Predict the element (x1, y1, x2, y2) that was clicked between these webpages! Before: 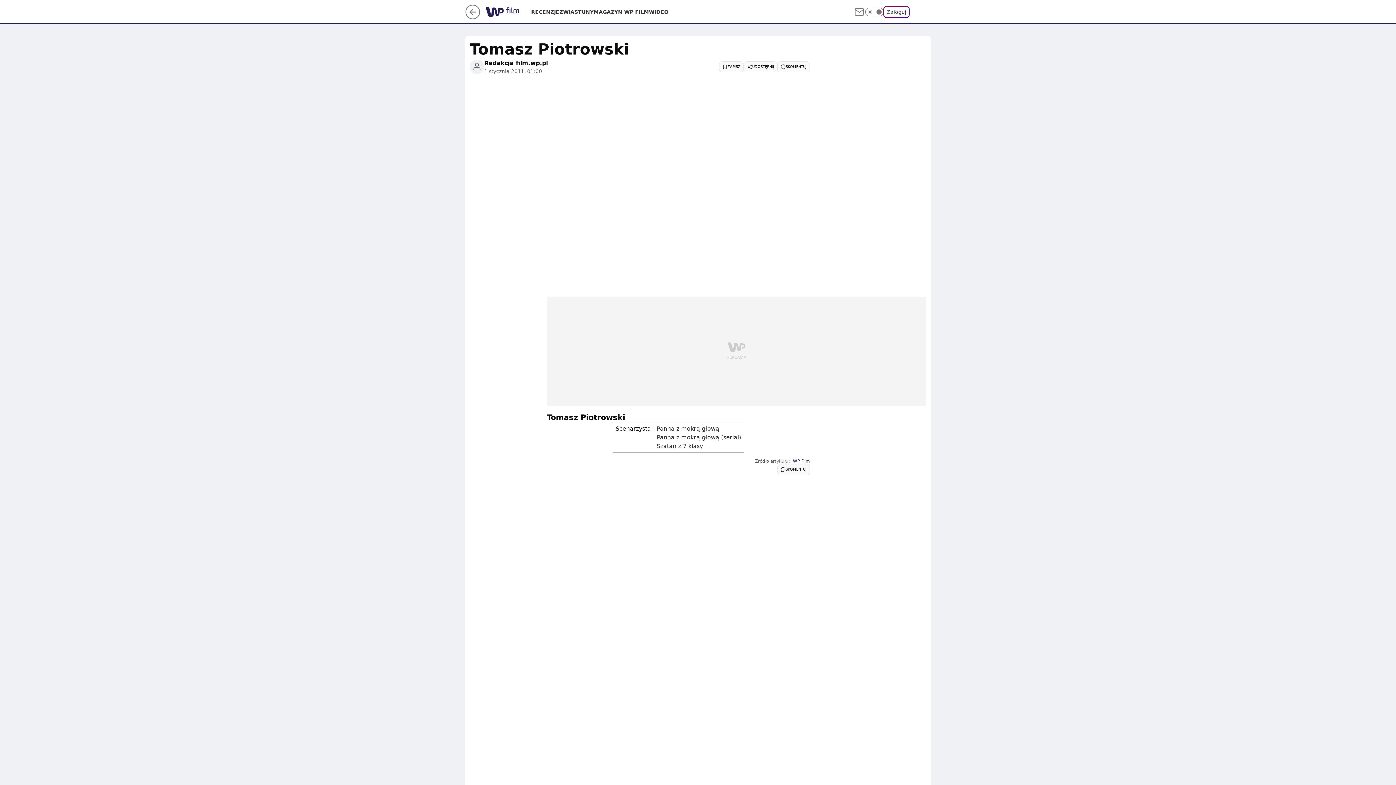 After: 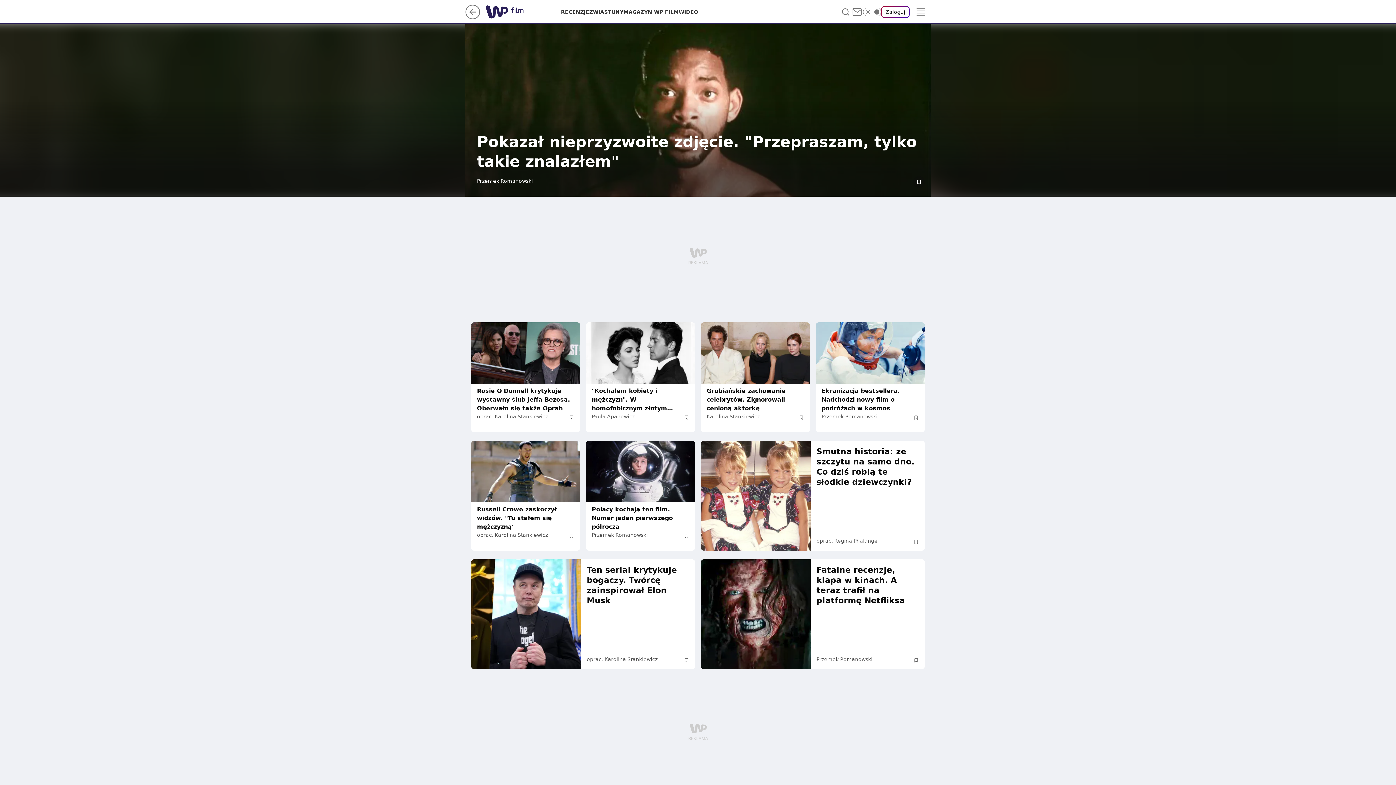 Action: label: WP Film bbox: (793, 458, 810, 464)